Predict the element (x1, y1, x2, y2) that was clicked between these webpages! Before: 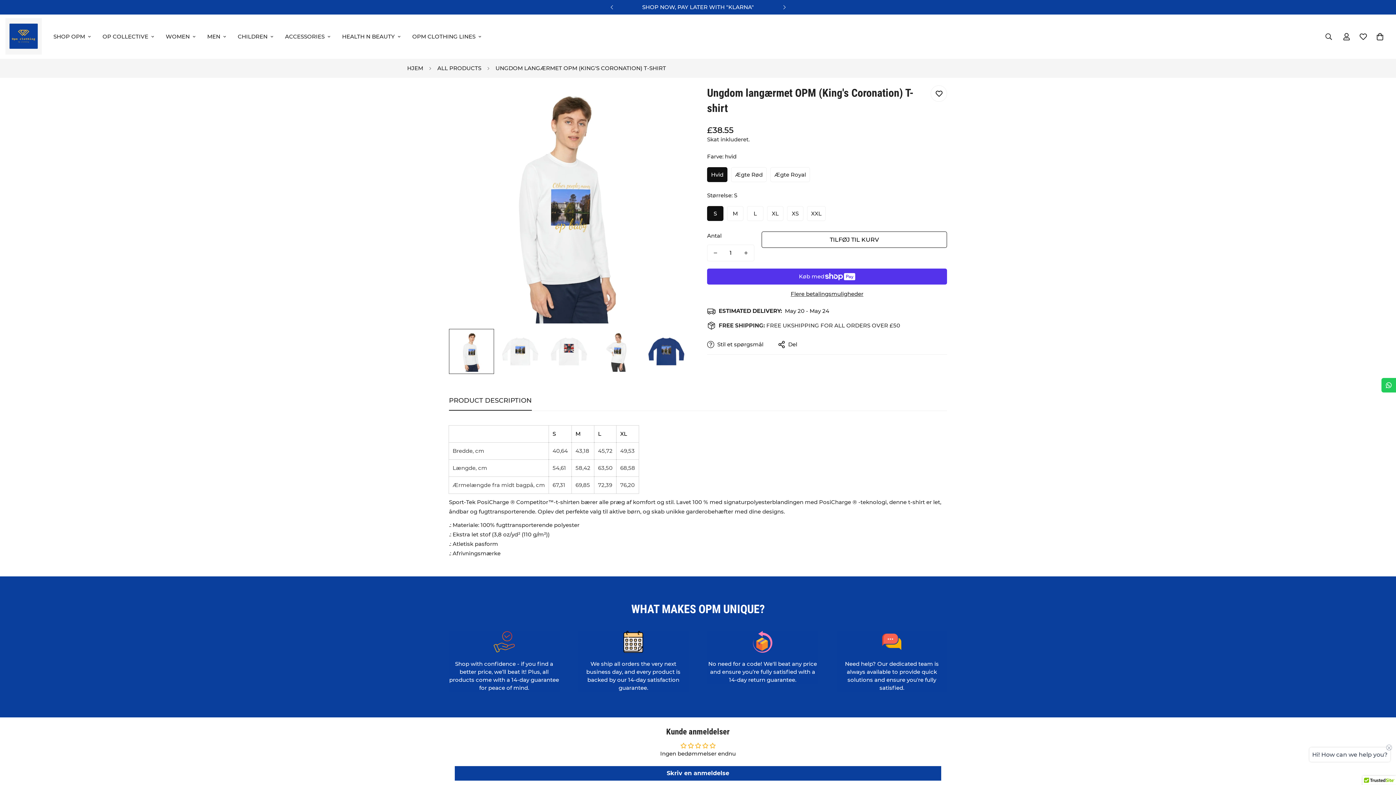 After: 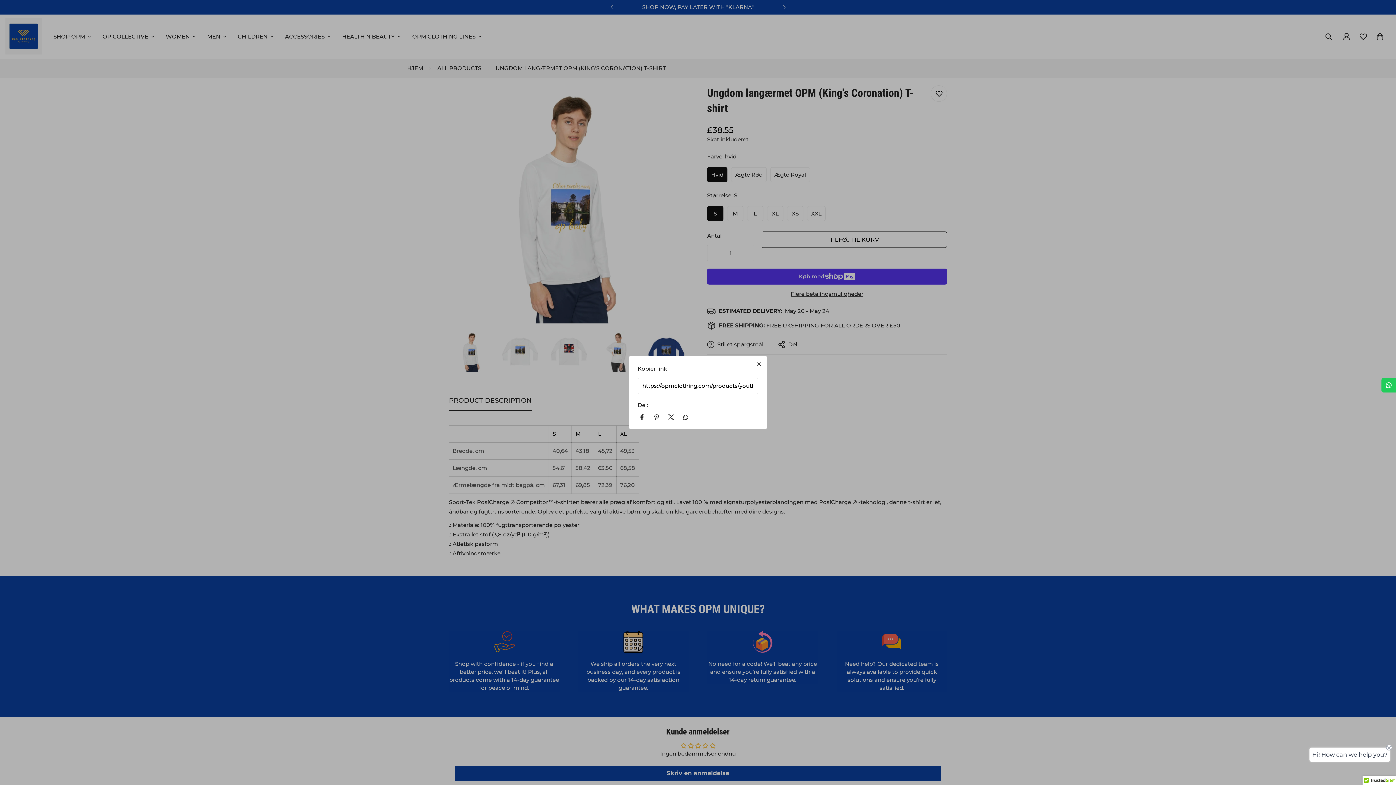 Action: label: Del bbox: (778, 340, 797, 348)